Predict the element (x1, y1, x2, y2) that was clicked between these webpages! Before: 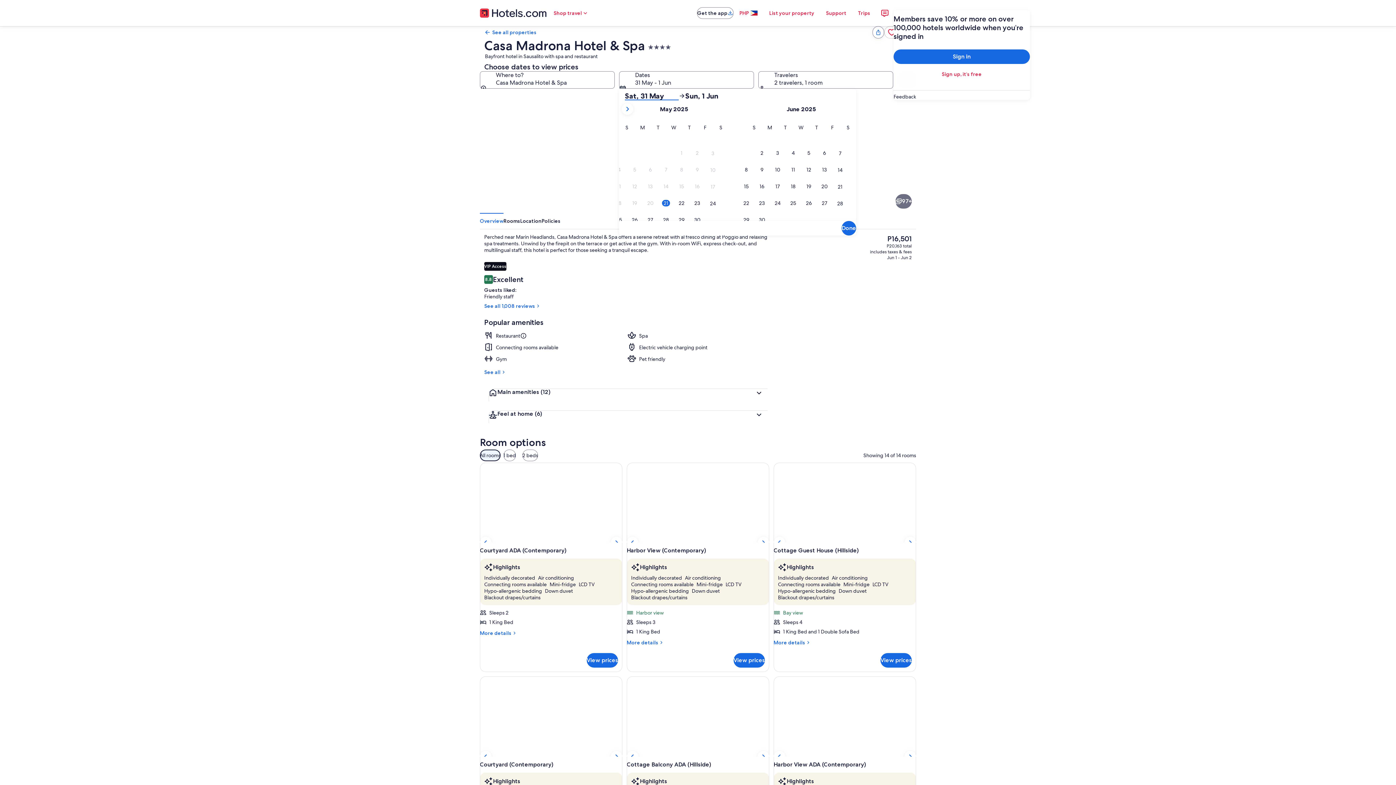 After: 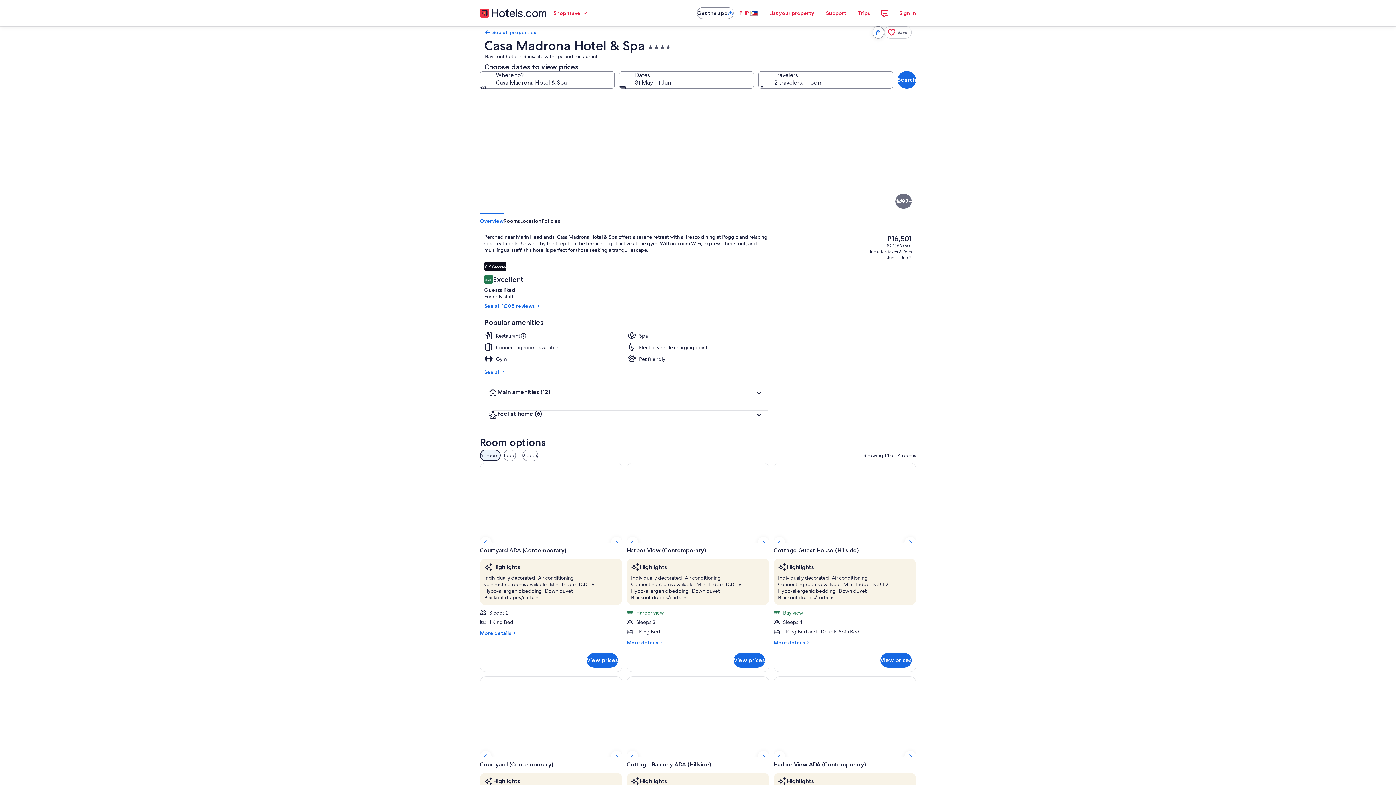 Action: label: More details
More details for Harbor View (Contemporary) bbox: (626, 639, 769, 646)